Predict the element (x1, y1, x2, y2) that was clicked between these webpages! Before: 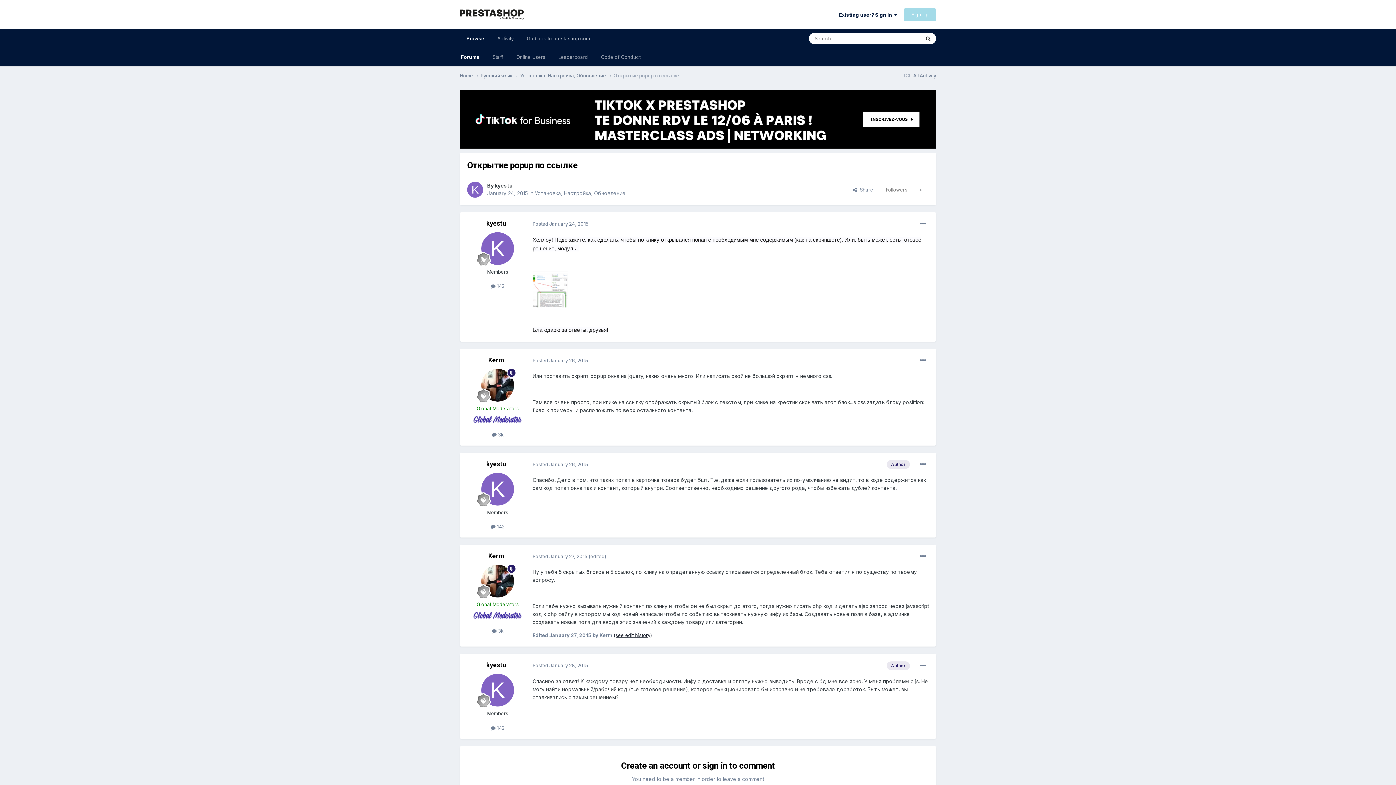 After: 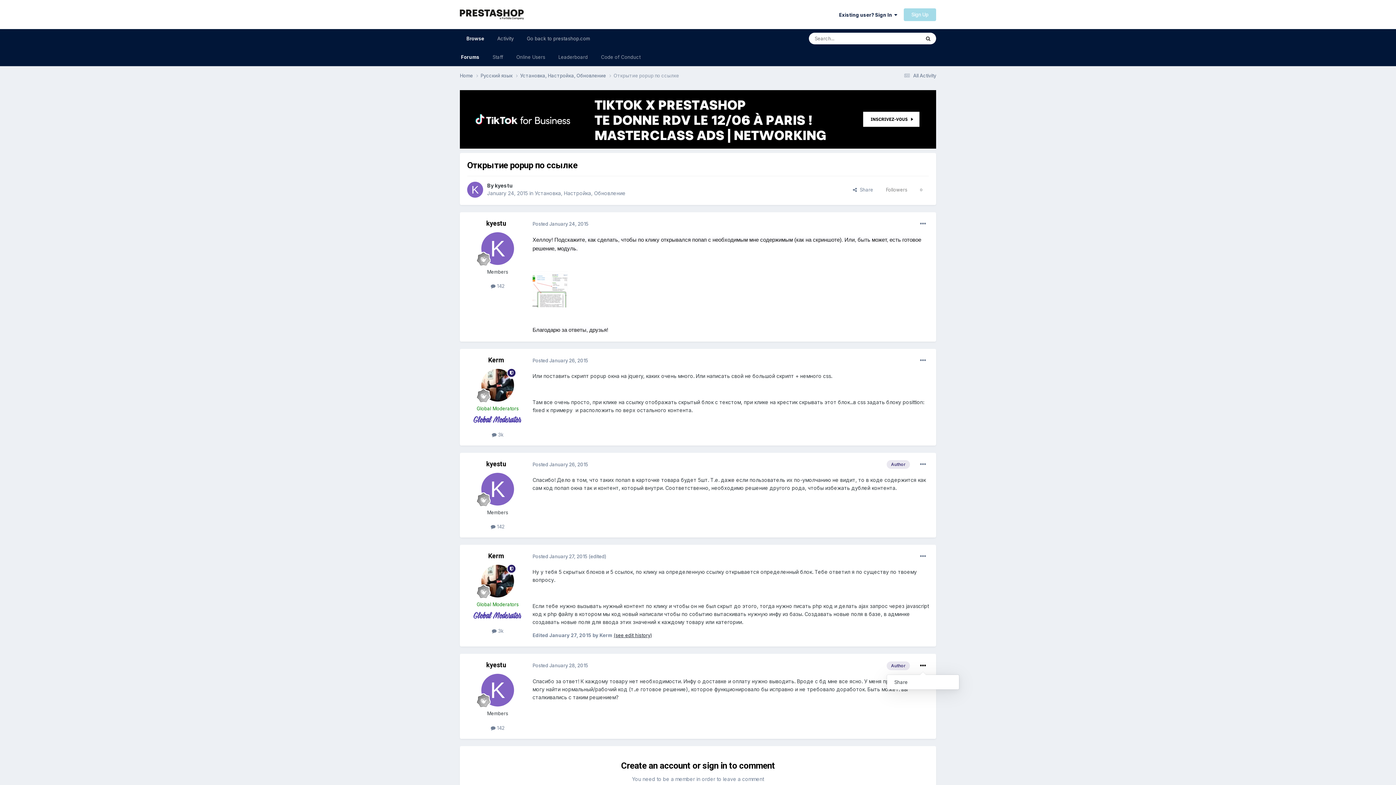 Action: bbox: (916, 661, 930, 670)